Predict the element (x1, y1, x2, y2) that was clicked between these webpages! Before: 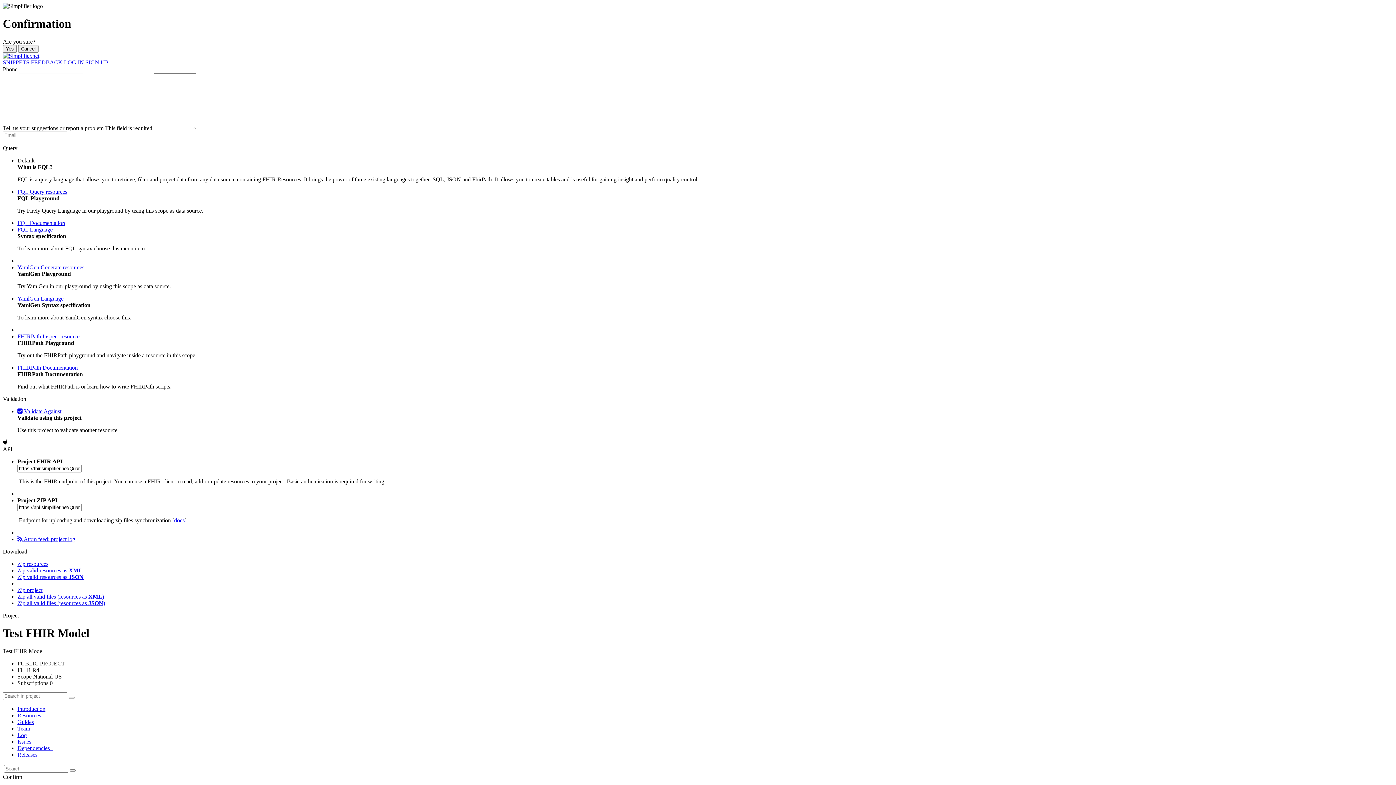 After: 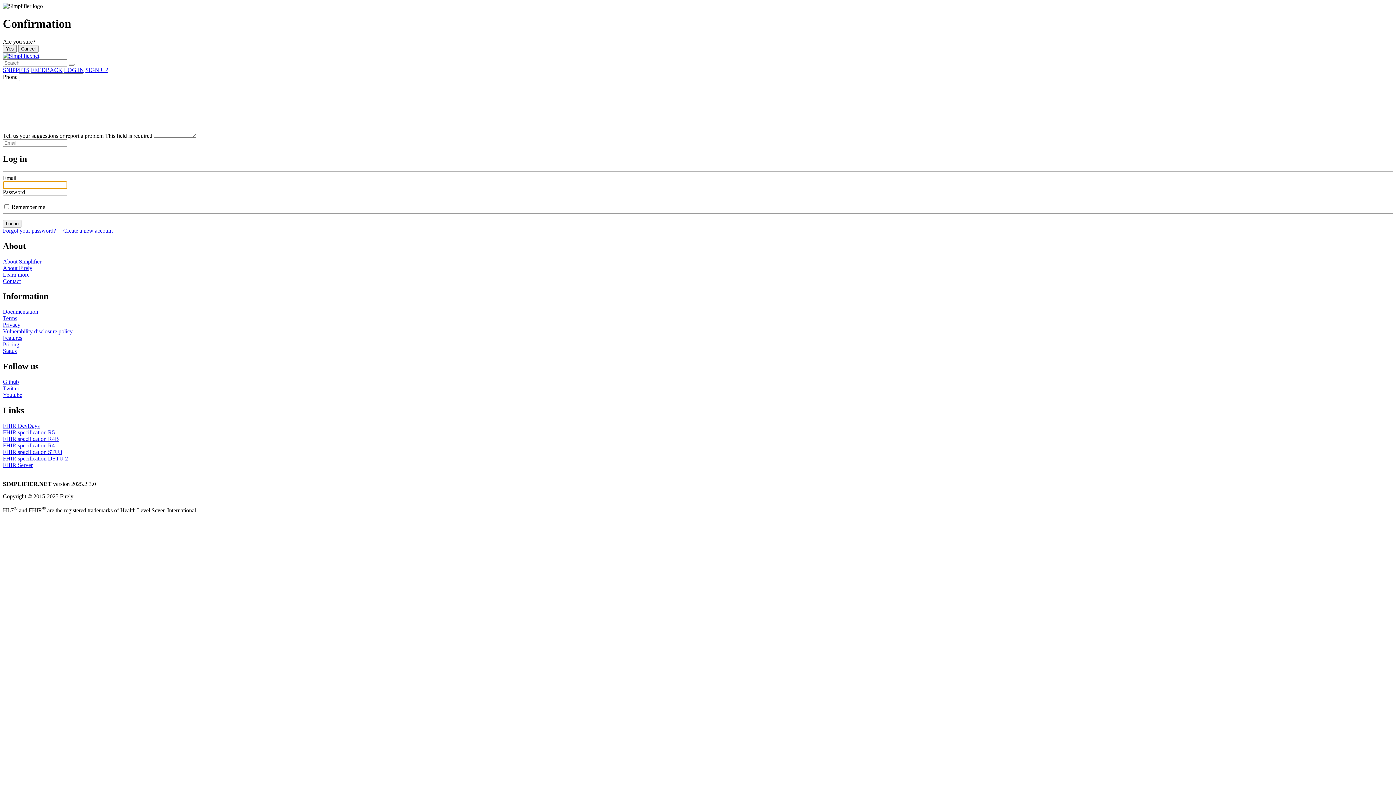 Action: label: Zip project bbox: (17, 587, 42, 593)